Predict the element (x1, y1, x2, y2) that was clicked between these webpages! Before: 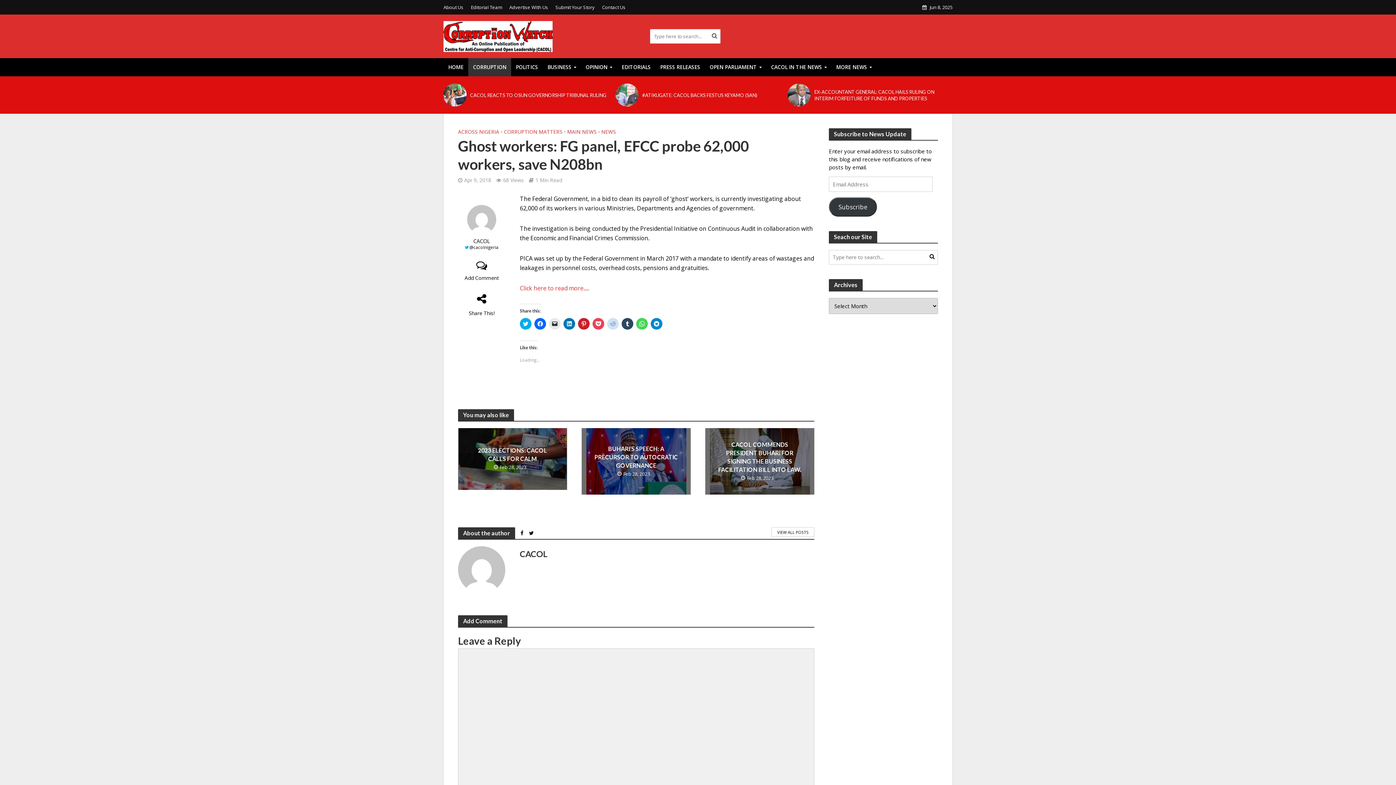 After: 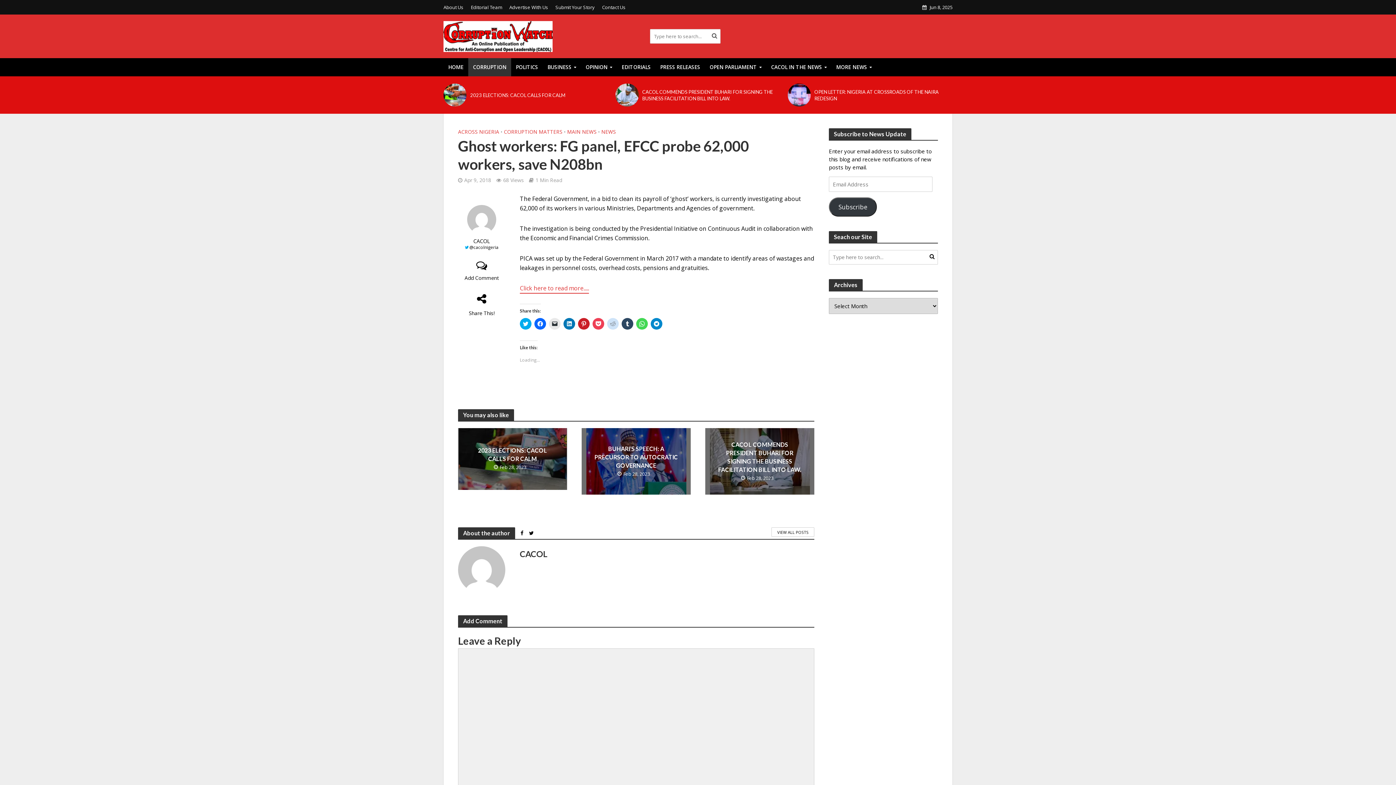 Action: bbox: (520, 284, 589, 293) label: Click here to read more.....